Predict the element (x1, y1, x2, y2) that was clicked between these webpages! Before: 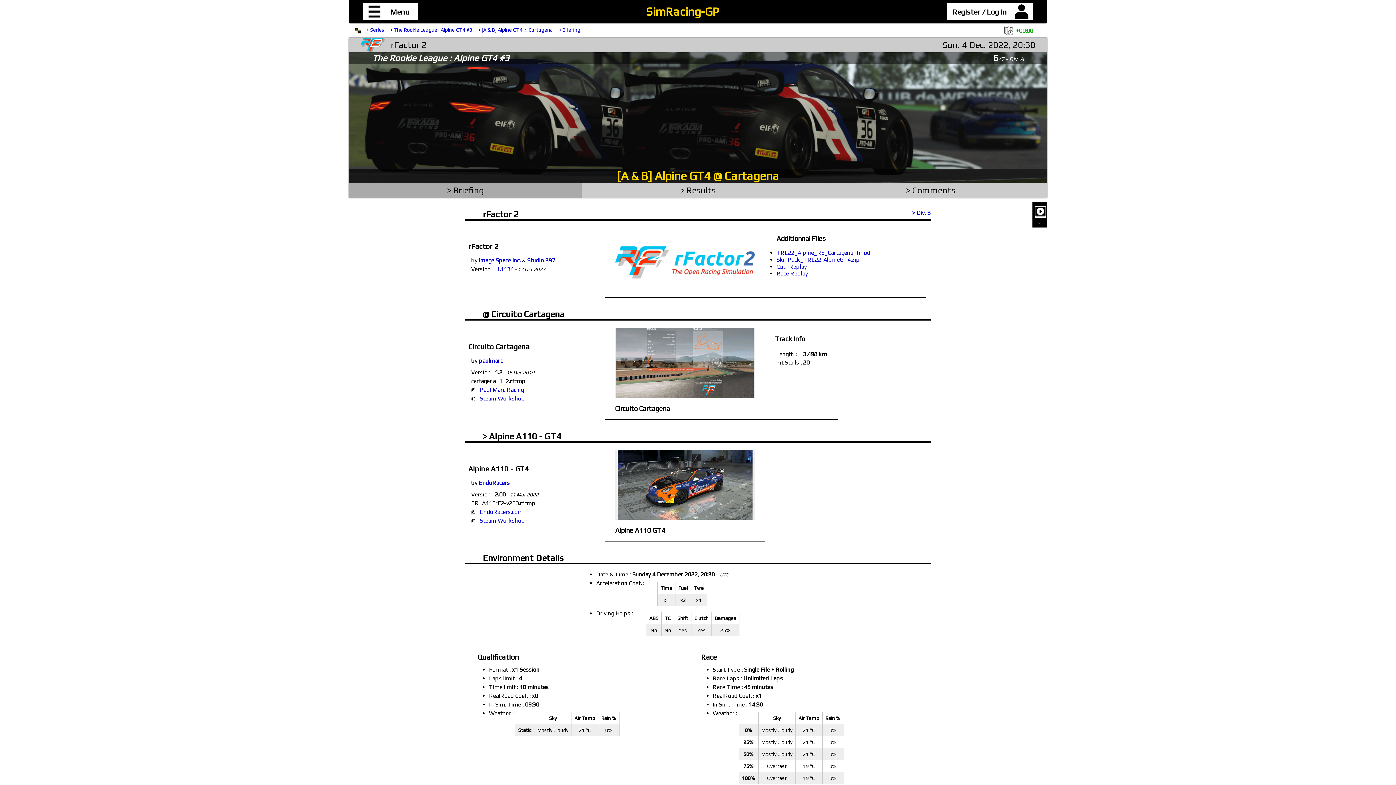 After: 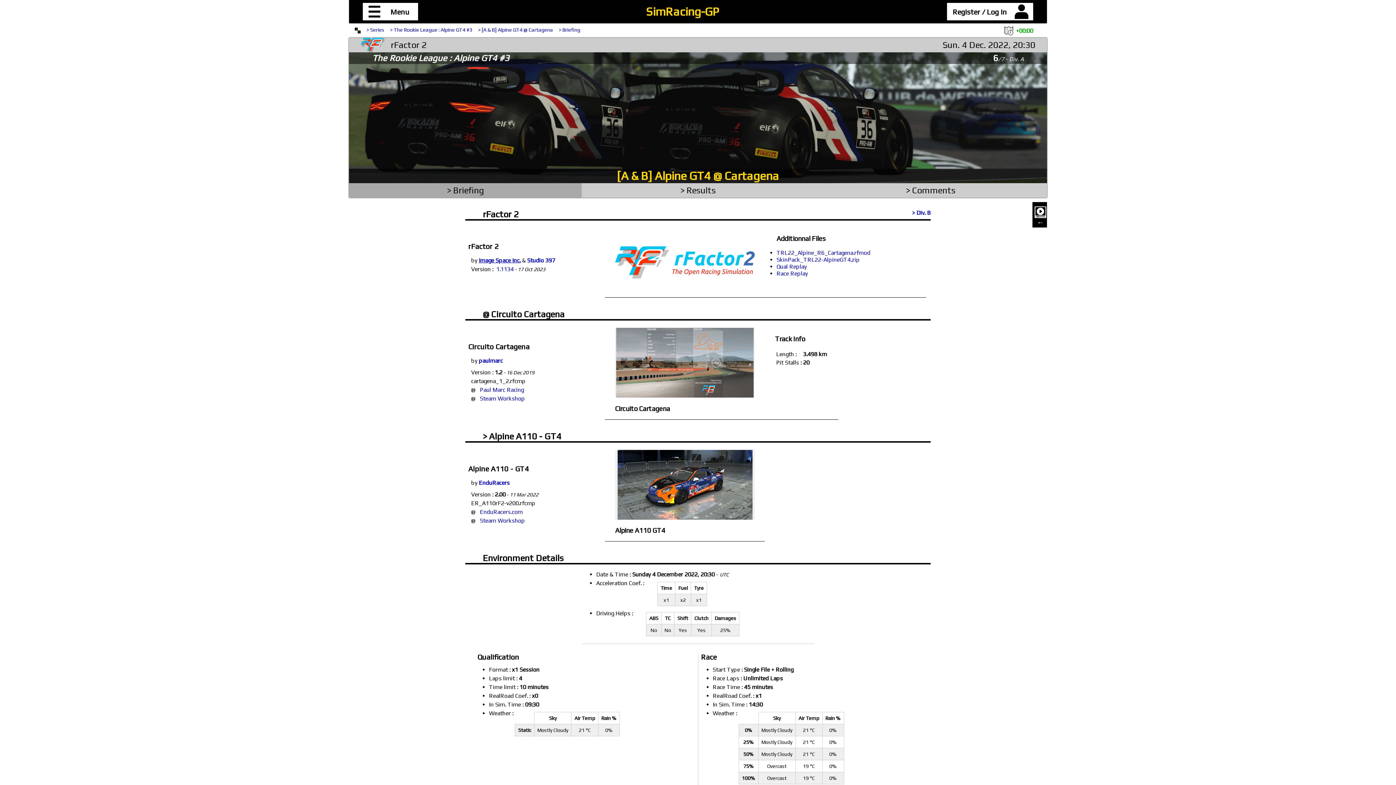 Action: label: Image Space Inc. bbox: (478, 257, 520, 264)